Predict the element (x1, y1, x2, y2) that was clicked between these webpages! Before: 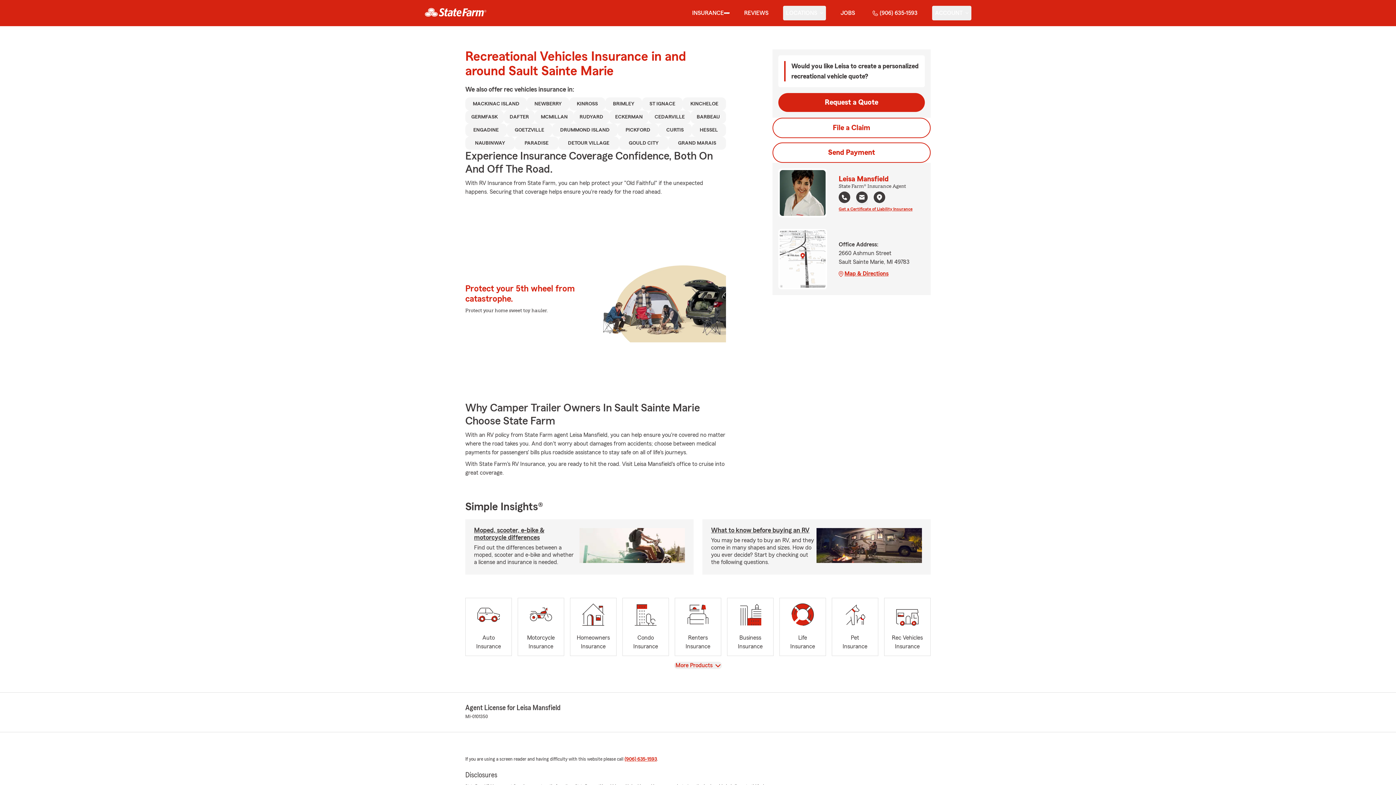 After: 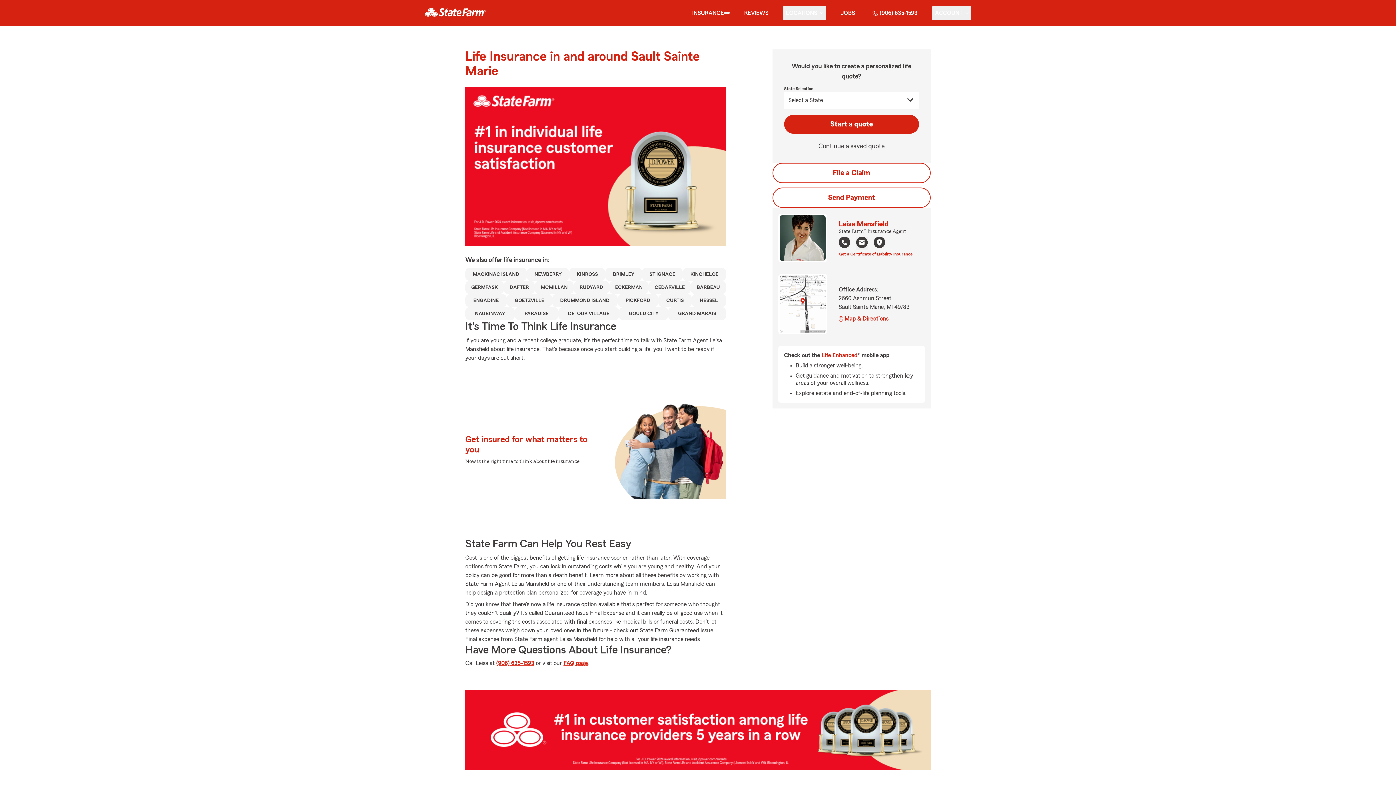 Action: bbox: (779, 598, 826, 656) label: Life
Insurance